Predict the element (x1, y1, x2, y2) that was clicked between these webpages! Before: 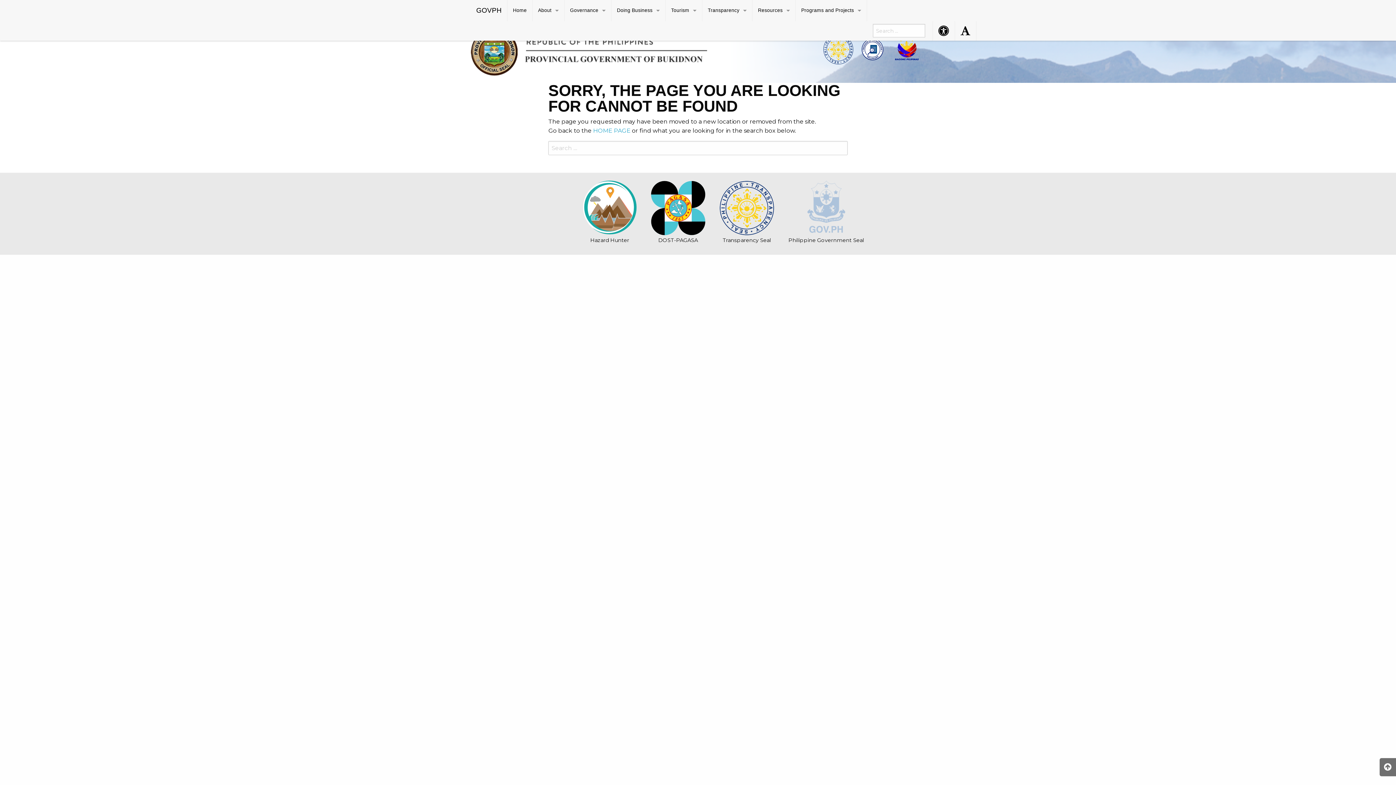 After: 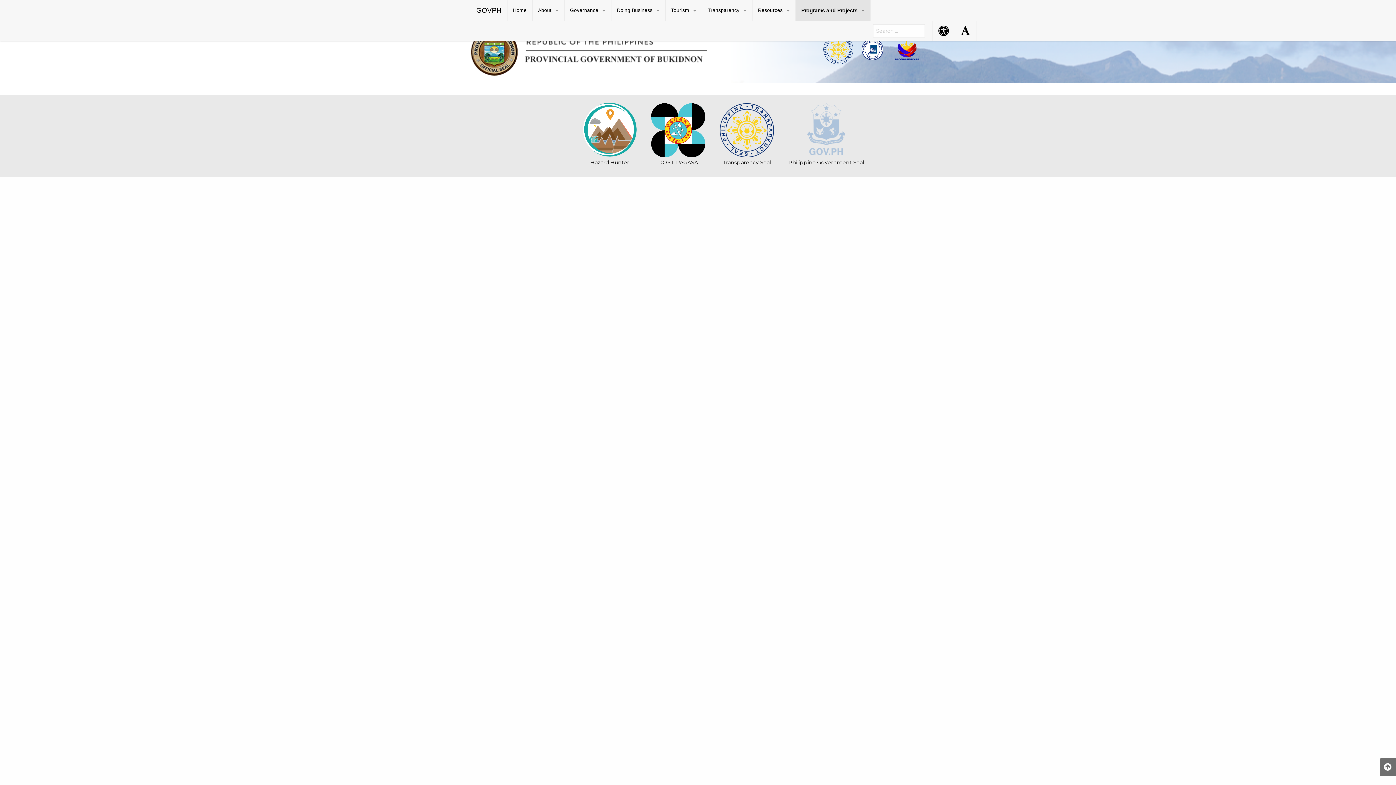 Action: label: Programs and Projects bbox: (796, 0, 866, 21)